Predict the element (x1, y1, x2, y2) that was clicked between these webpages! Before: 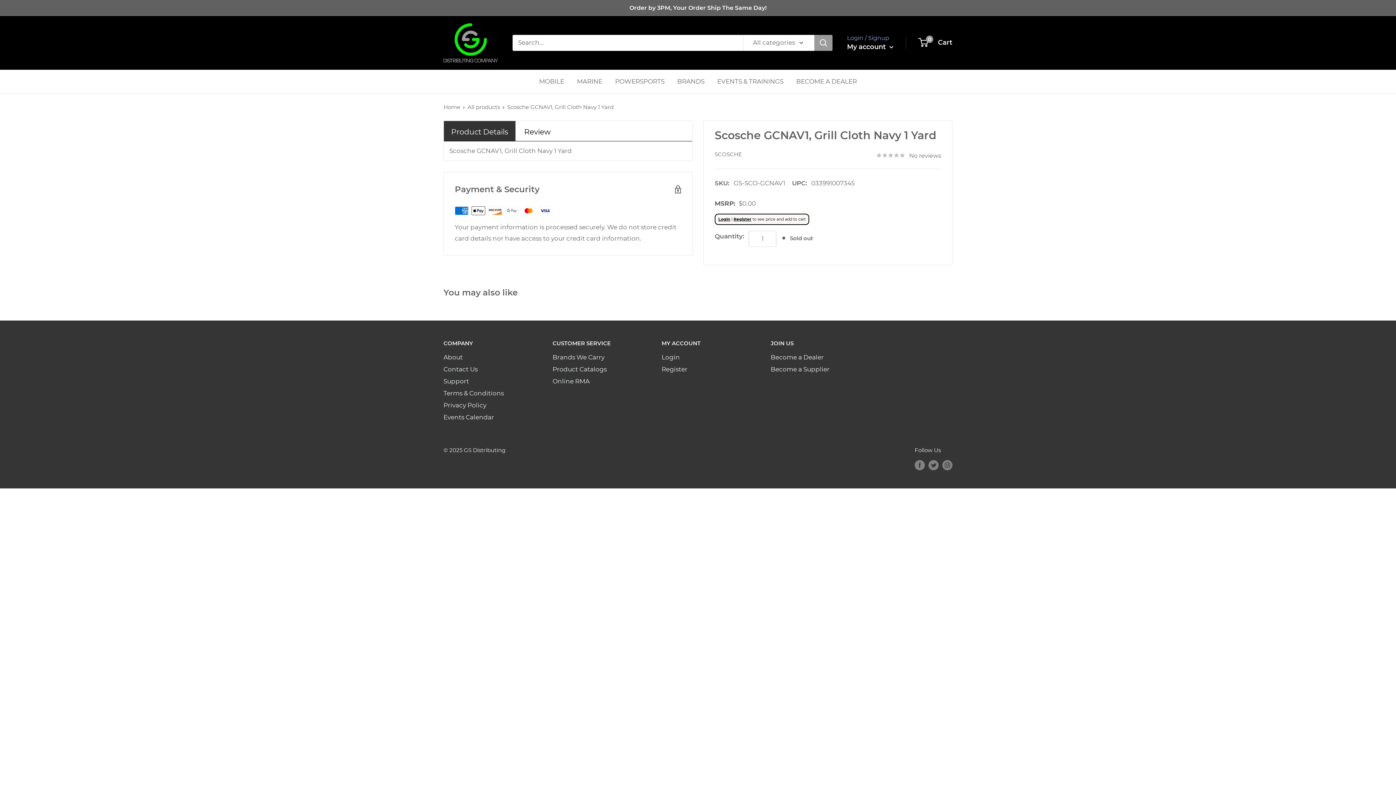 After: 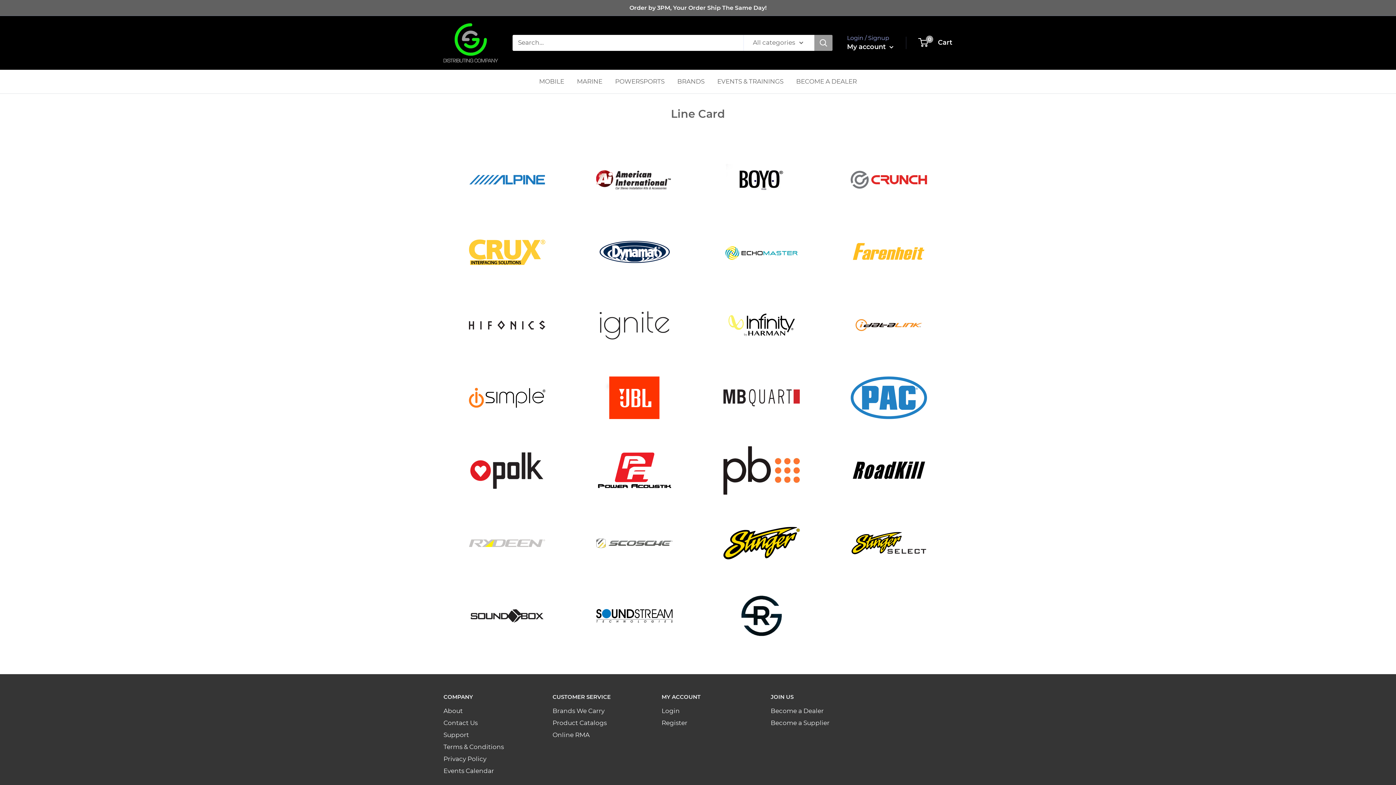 Action: bbox: (552, 351, 636, 363) label: Brands We Carry